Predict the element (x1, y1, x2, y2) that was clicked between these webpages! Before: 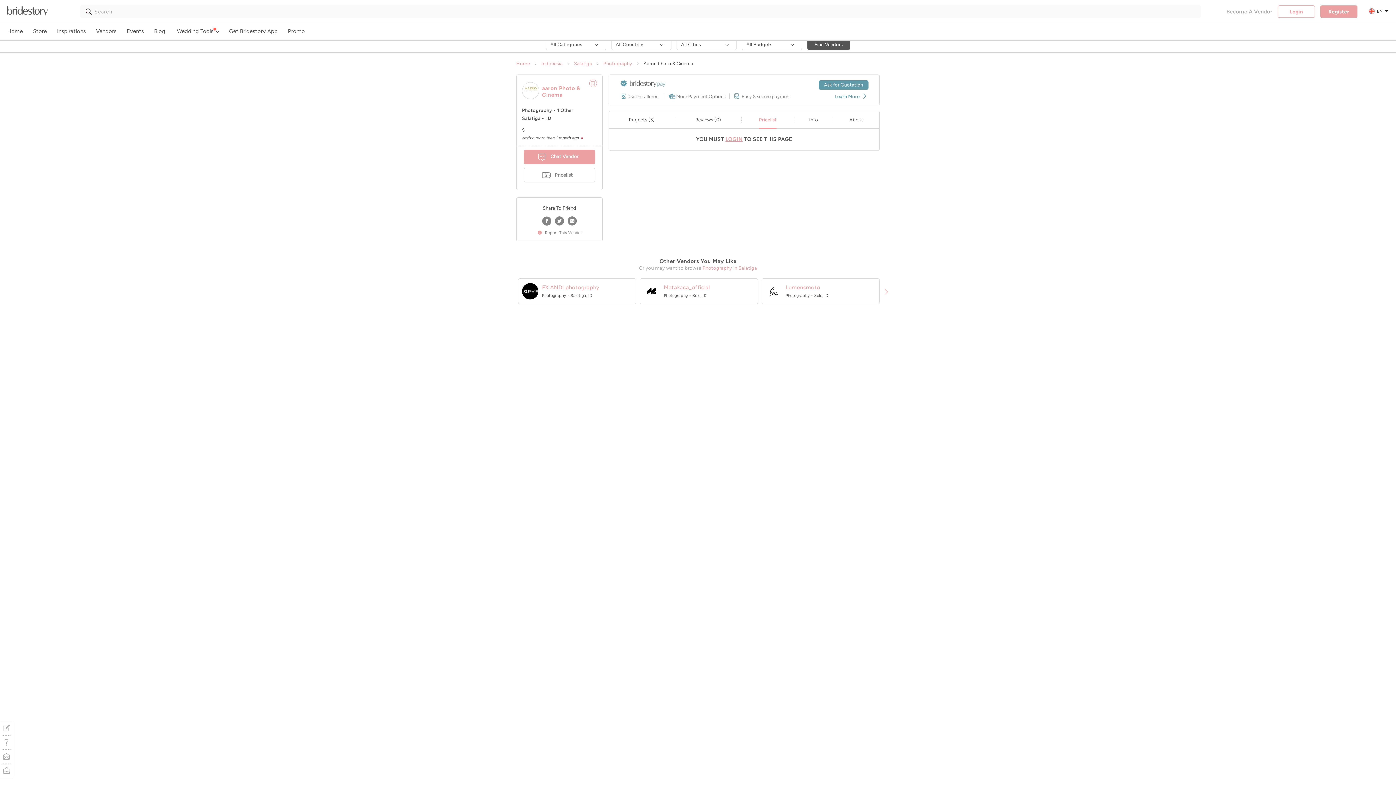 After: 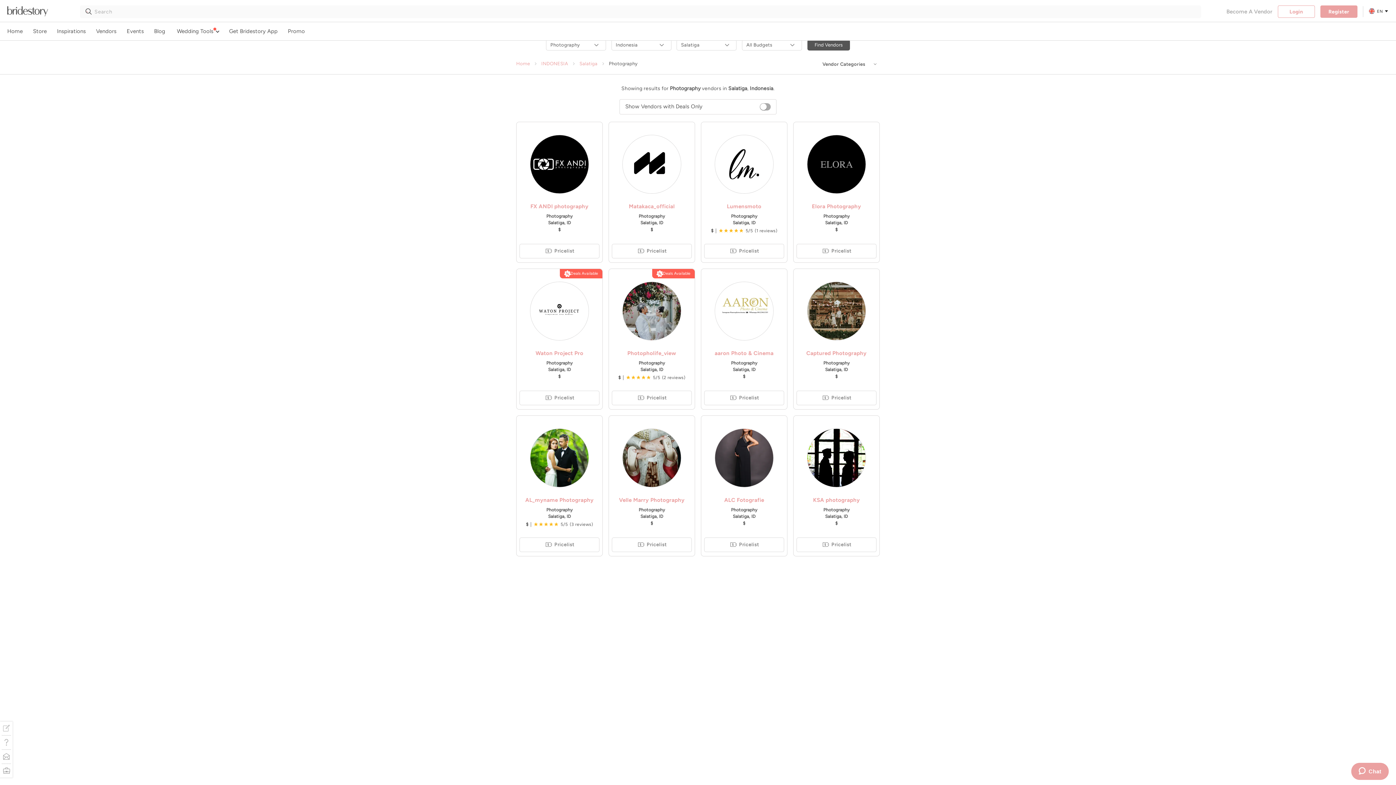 Action: label: Photography in Salatiga bbox: (702, 265, 757, 271)